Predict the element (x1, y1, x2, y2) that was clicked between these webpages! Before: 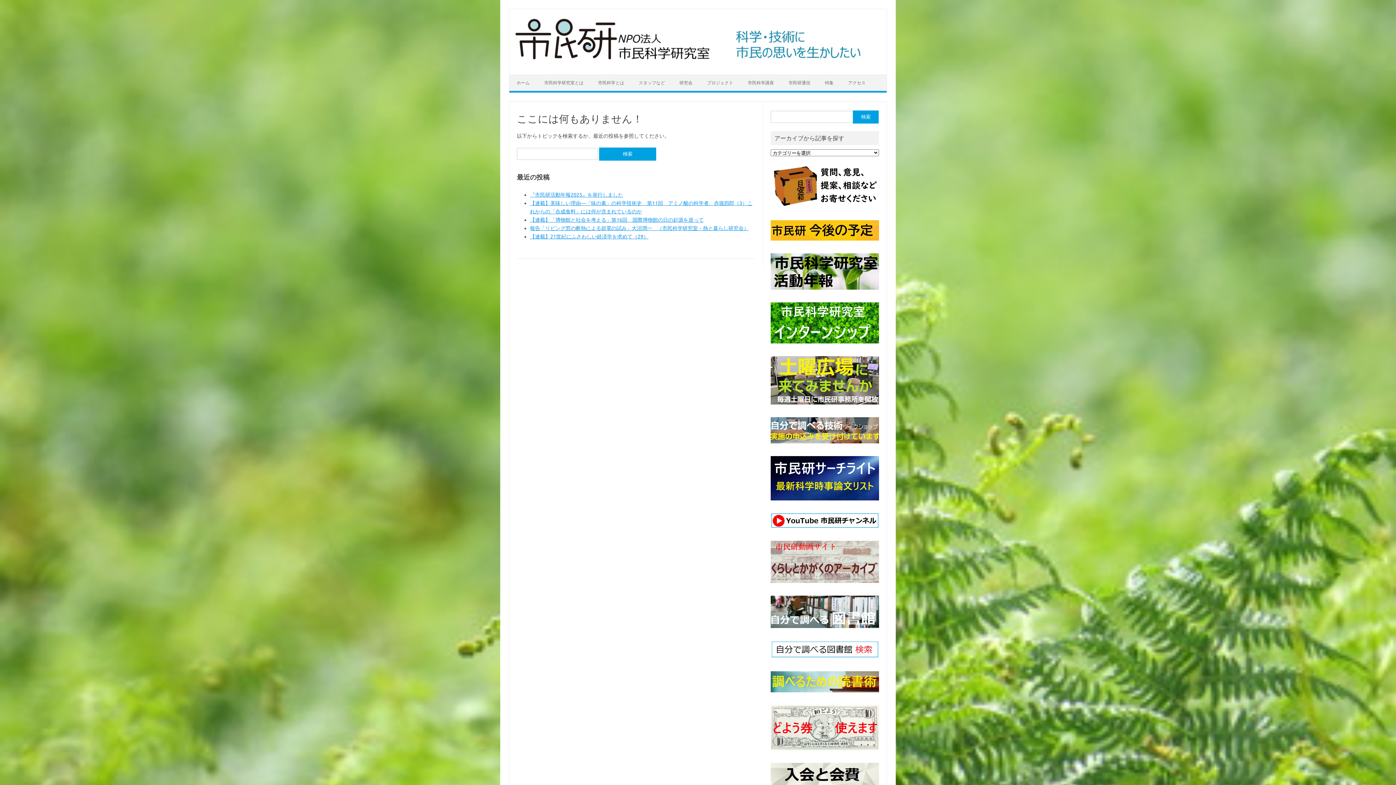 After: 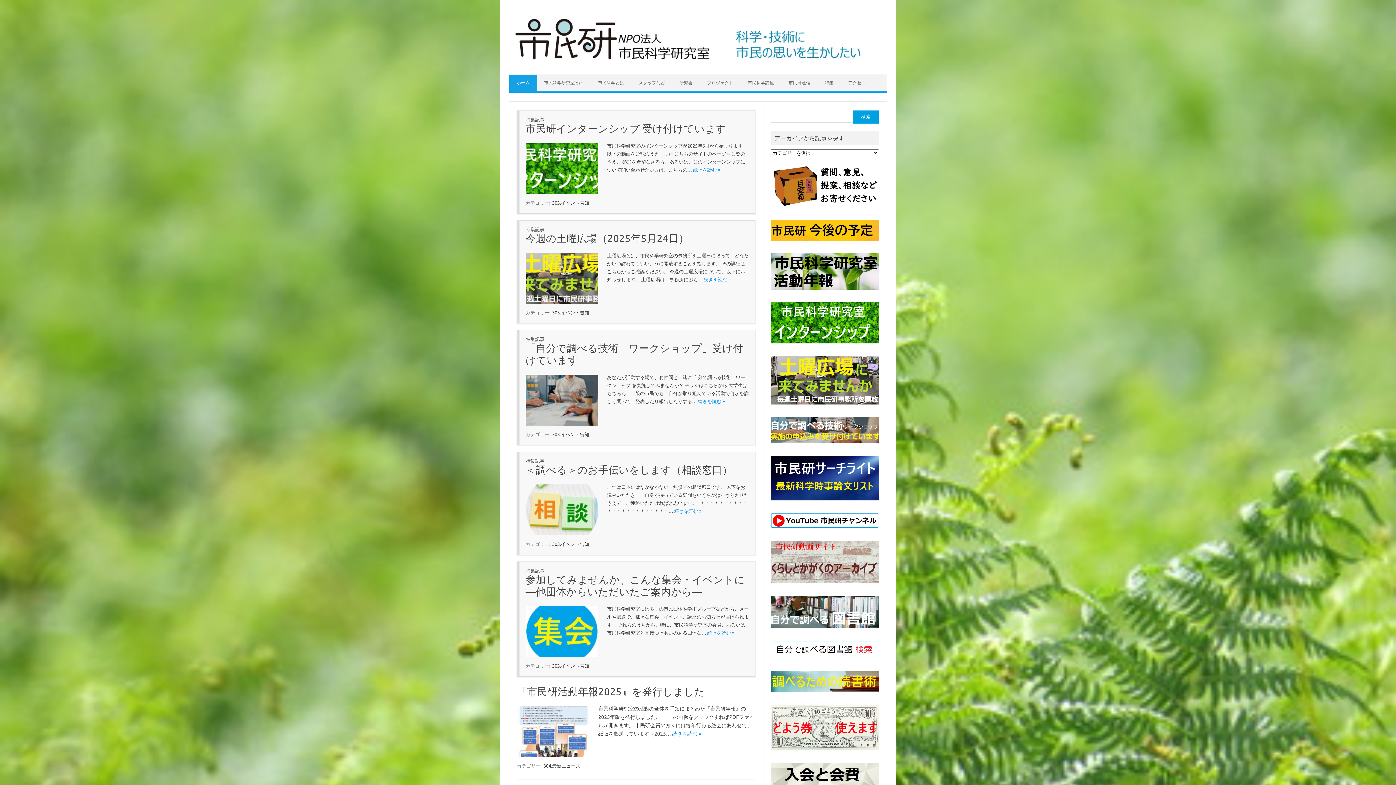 Action: label: ホーム bbox: (509, 74, 537, 90)